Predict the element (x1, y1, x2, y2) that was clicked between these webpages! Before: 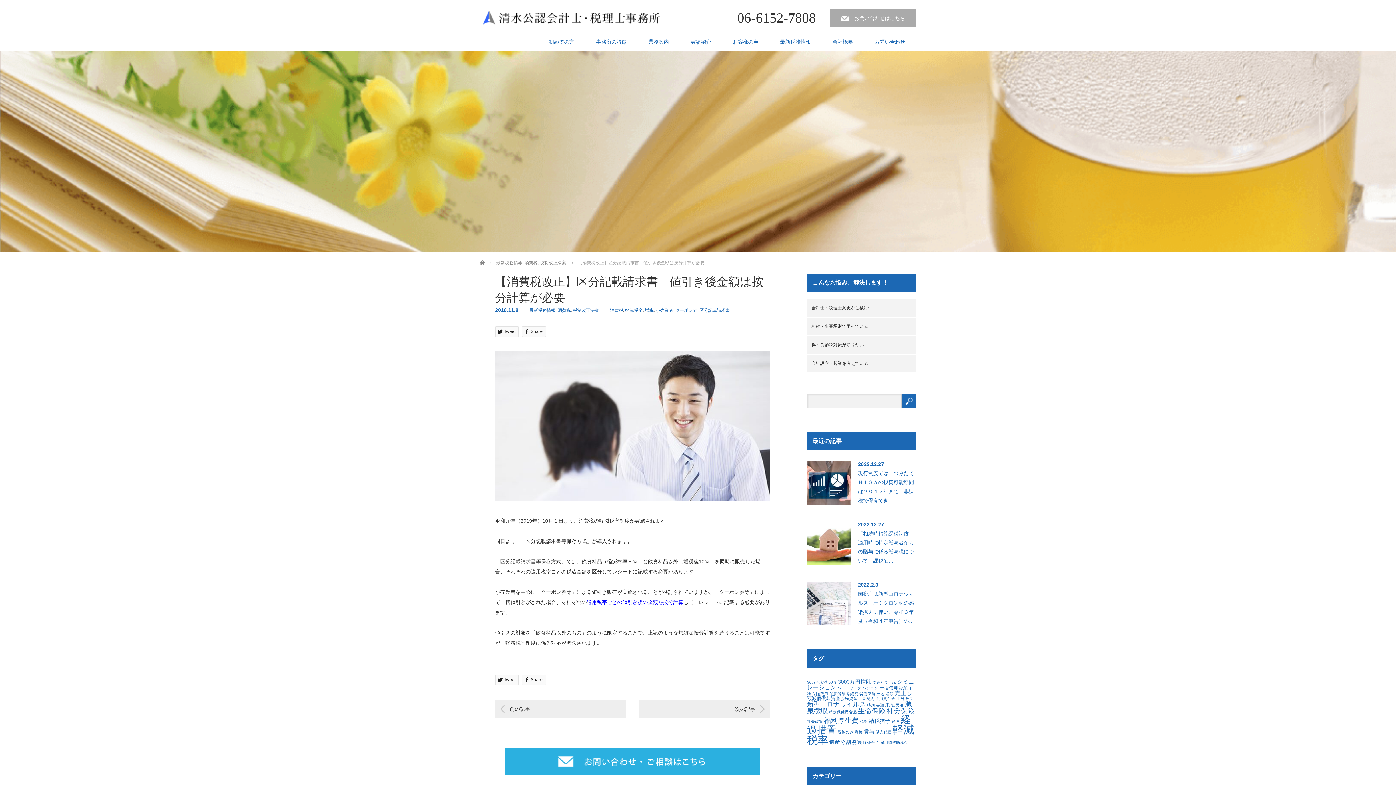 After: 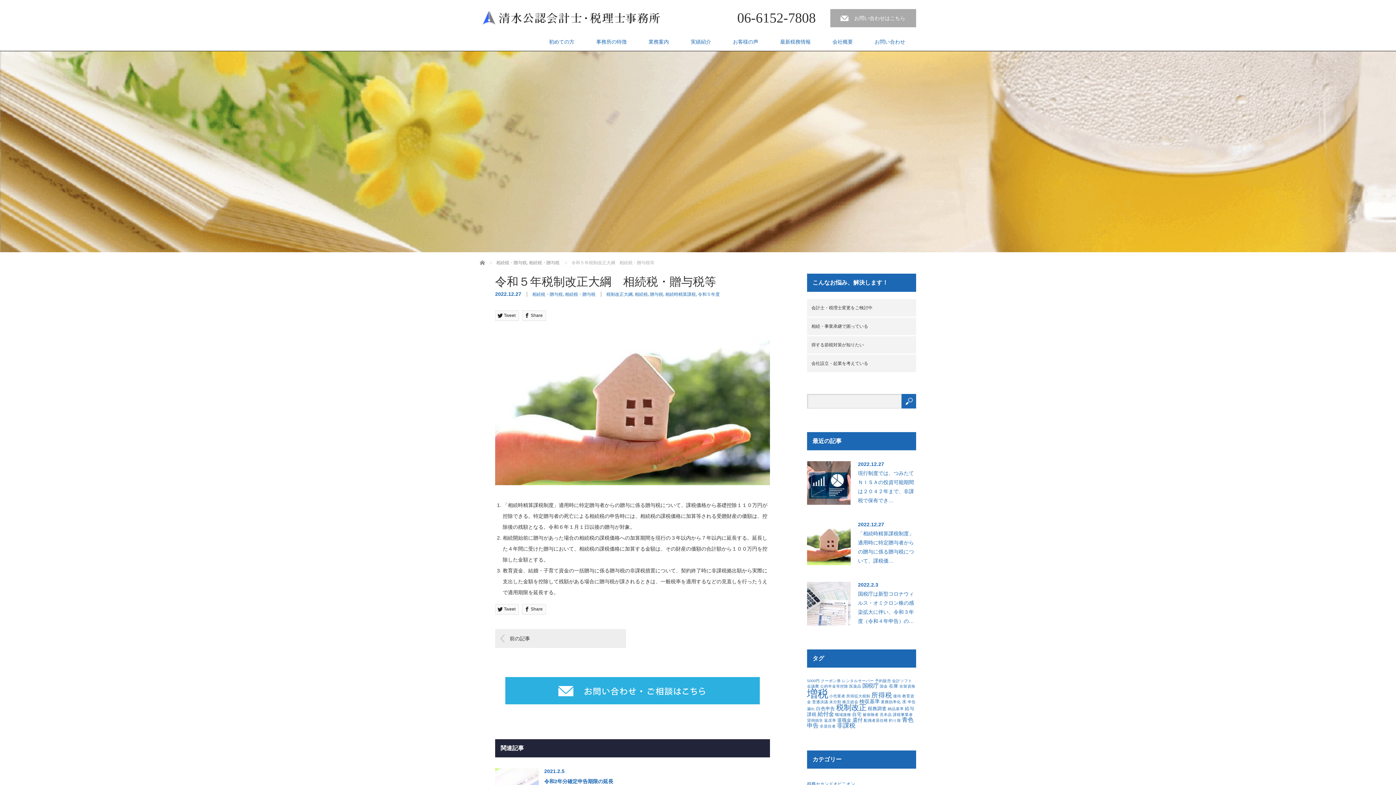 Action: bbox: (807, 521, 850, 565)